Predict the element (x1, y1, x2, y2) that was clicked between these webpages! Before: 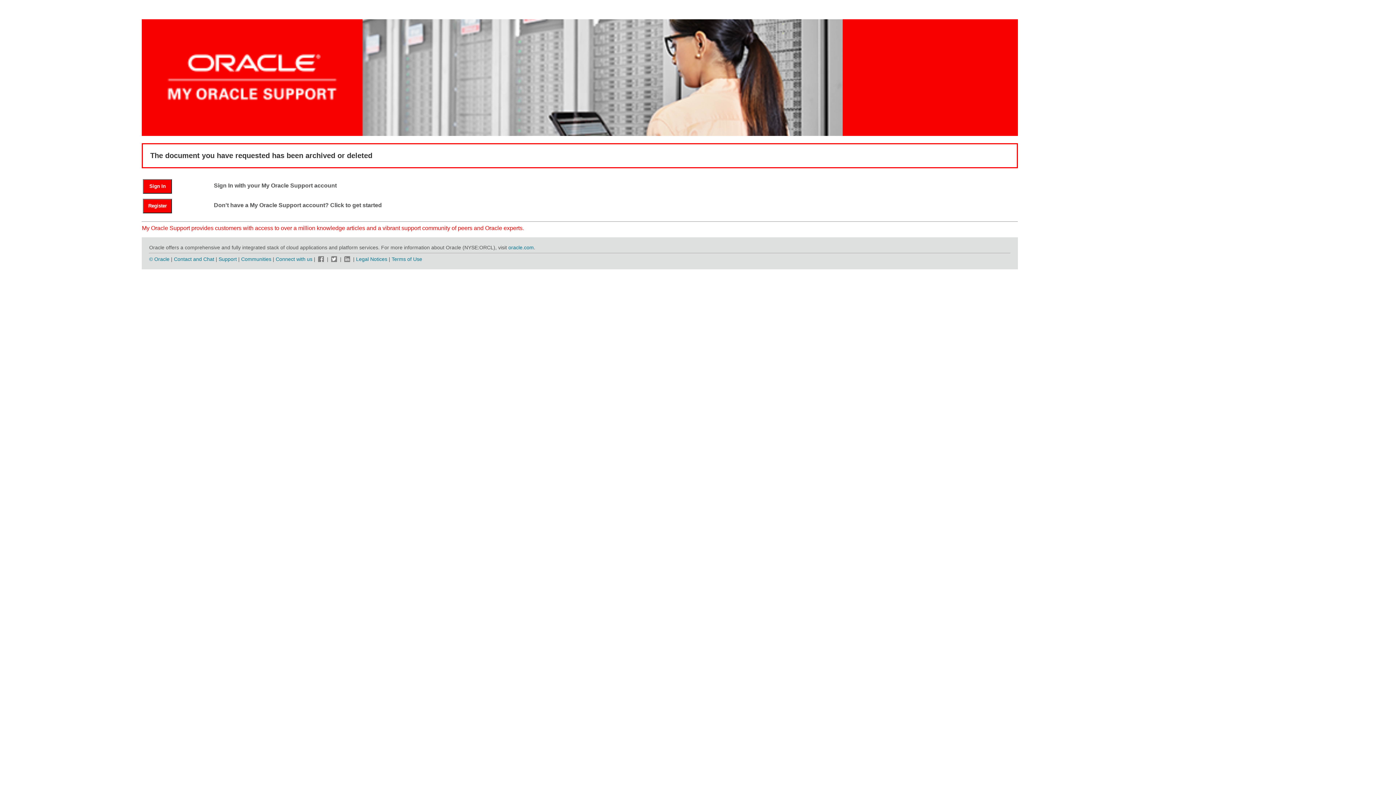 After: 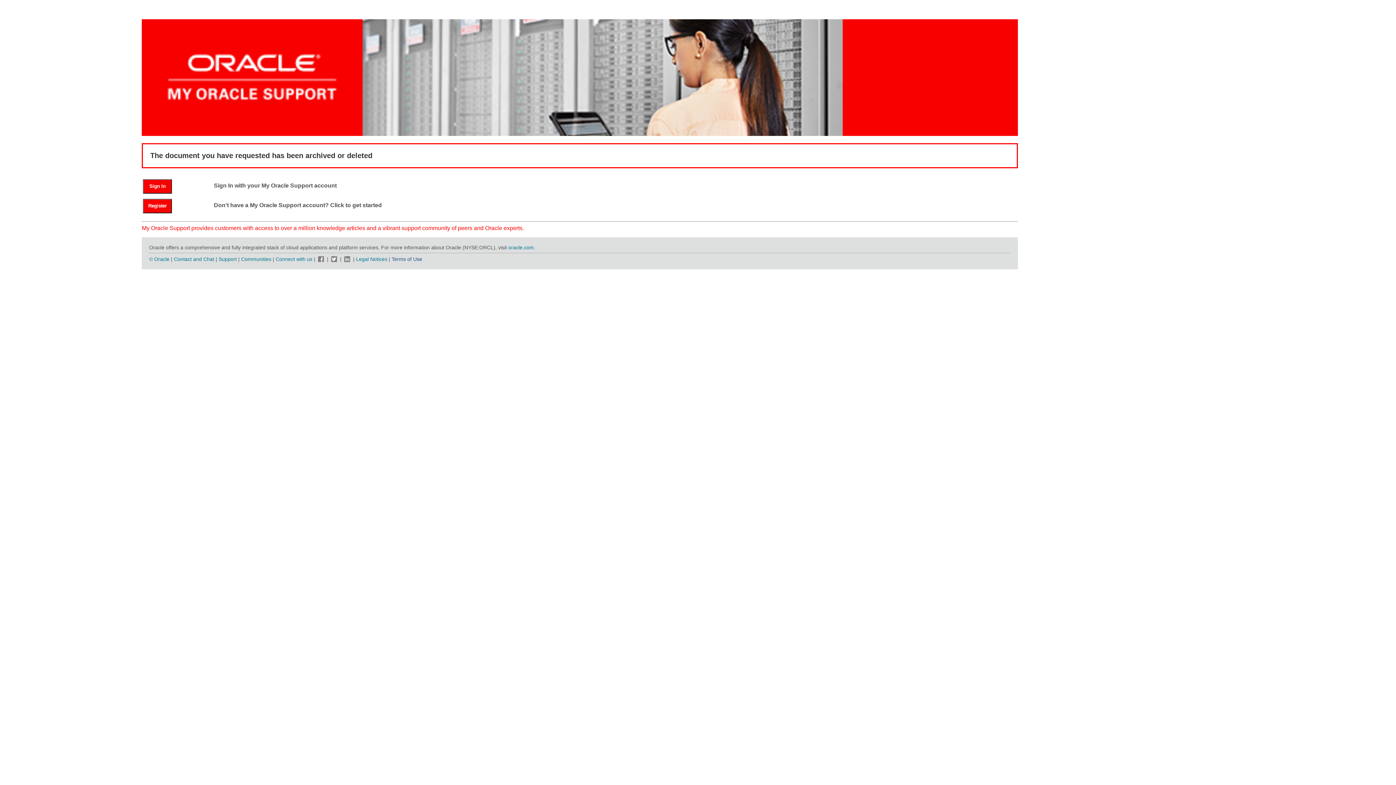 Action: bbox: (391, 256, 422, 262) label: Terms of Use